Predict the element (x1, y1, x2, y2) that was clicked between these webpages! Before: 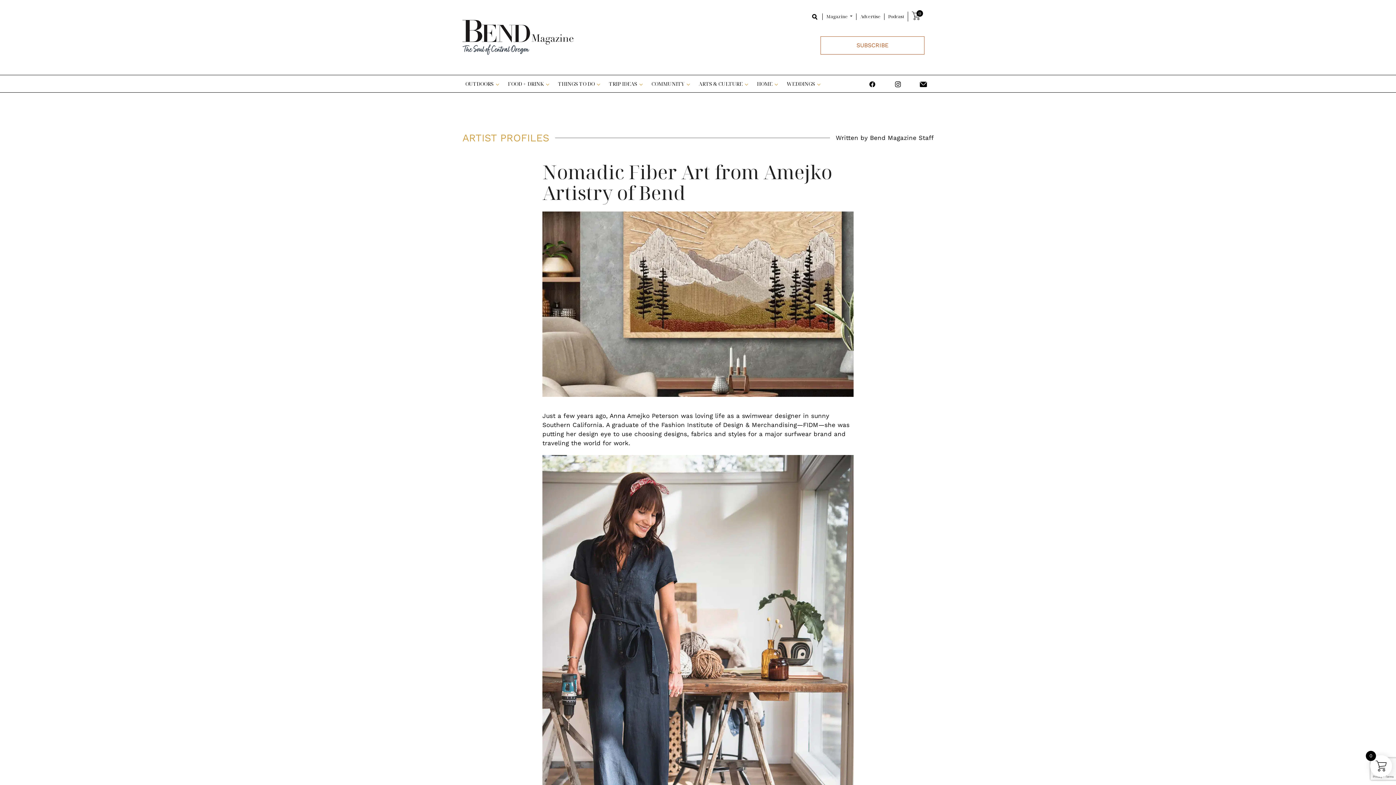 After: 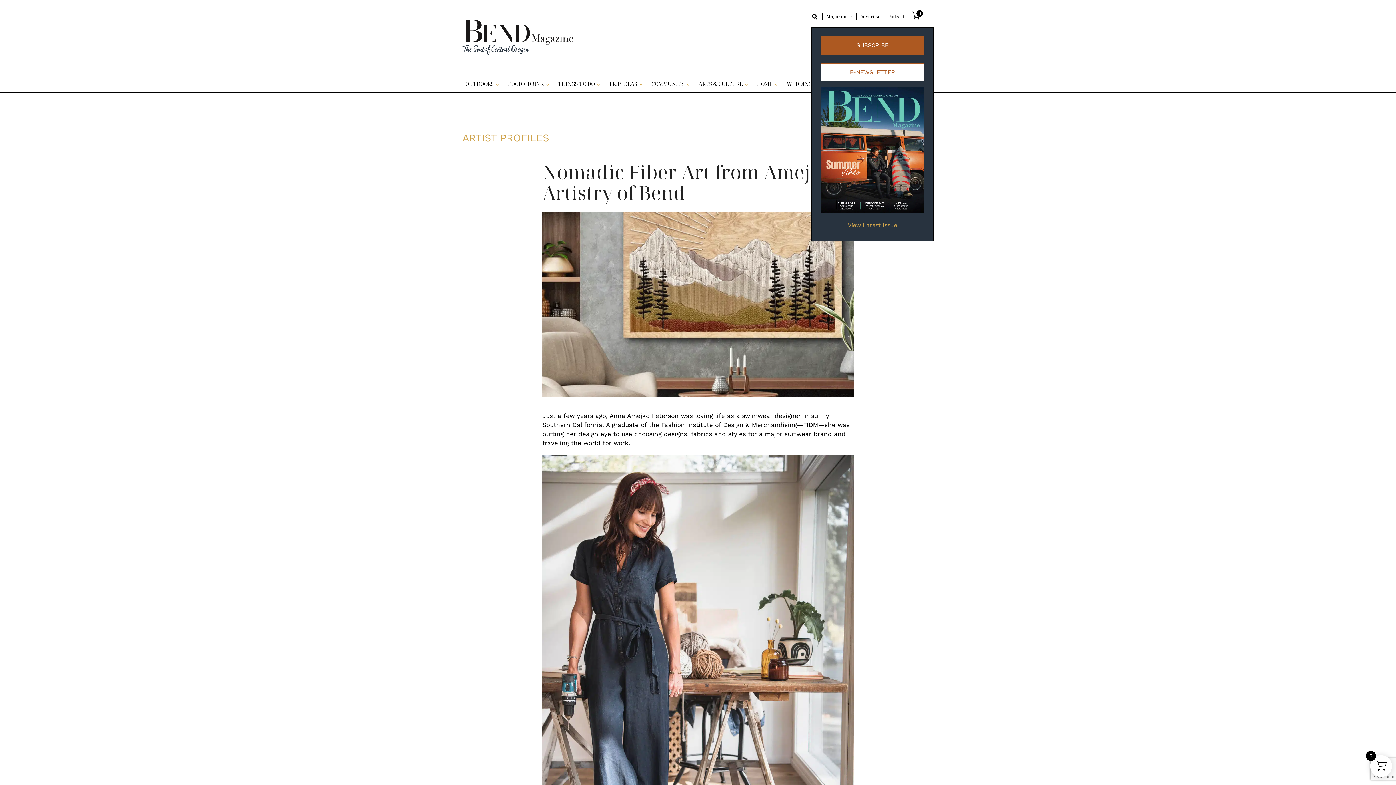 Action: label: SUBSCRIBE bbox: (820, 36, 924, 54)